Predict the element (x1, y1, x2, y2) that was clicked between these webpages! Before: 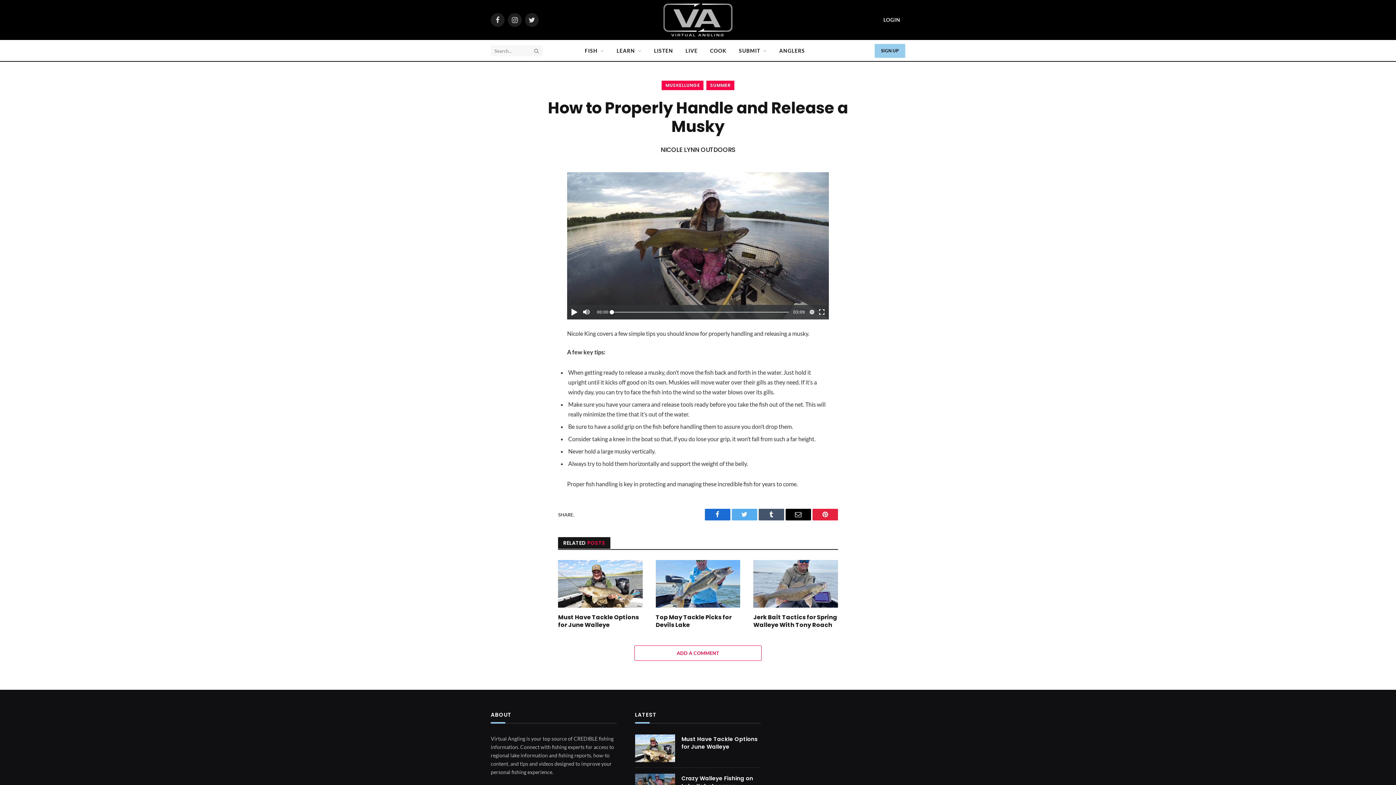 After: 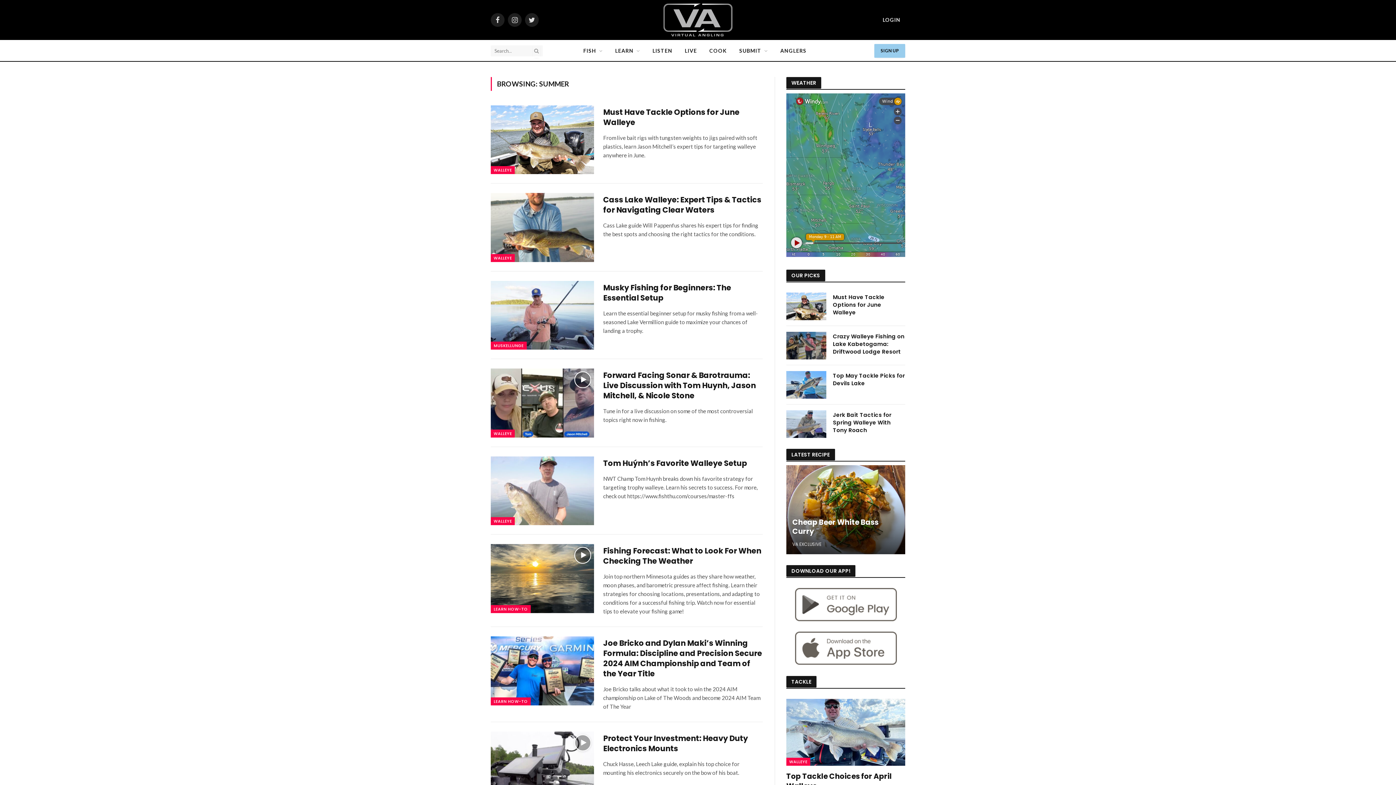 Action: label: SUMMER bbox: (706, 80, 734, 90)